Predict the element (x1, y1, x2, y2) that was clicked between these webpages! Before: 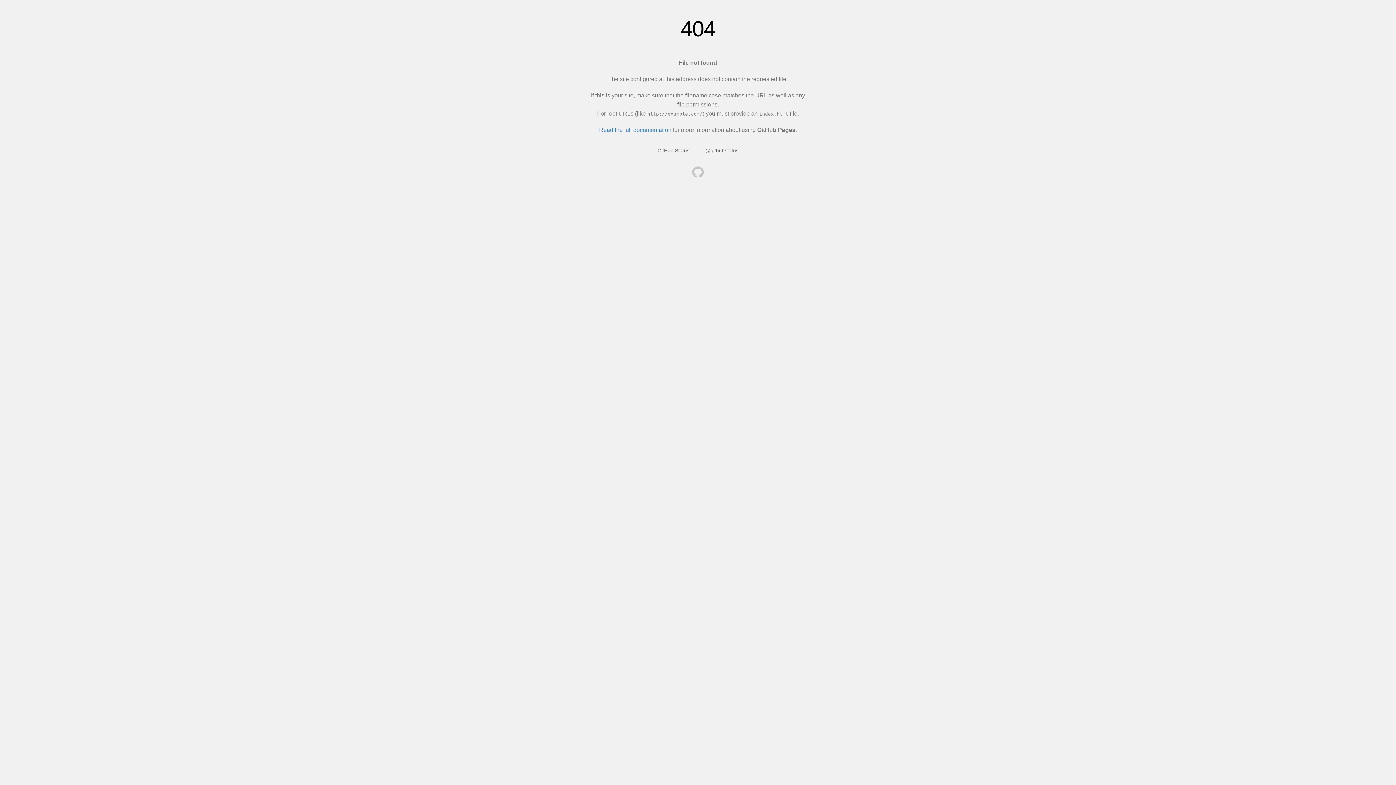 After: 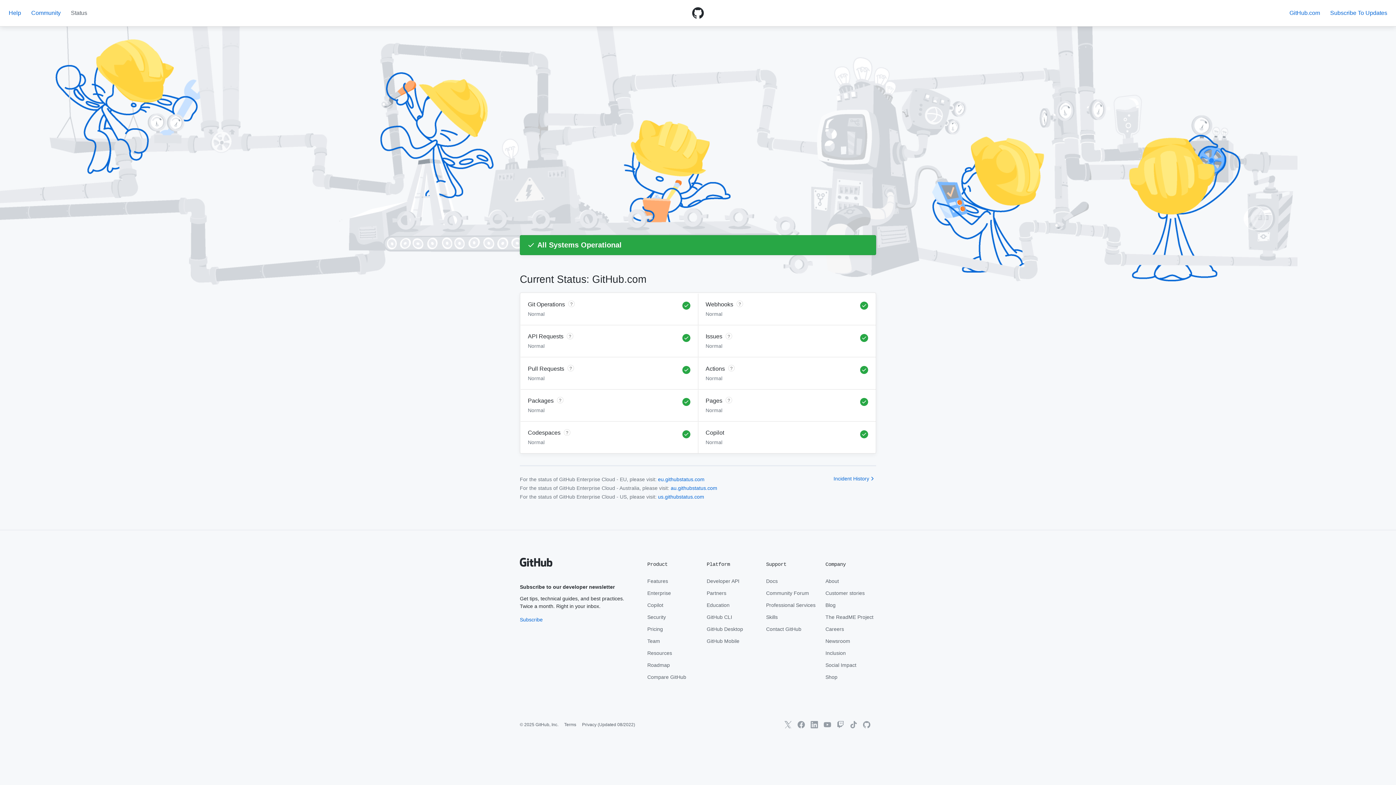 Action: label: GitHub Status bbox: (657, 147, 689, 153)